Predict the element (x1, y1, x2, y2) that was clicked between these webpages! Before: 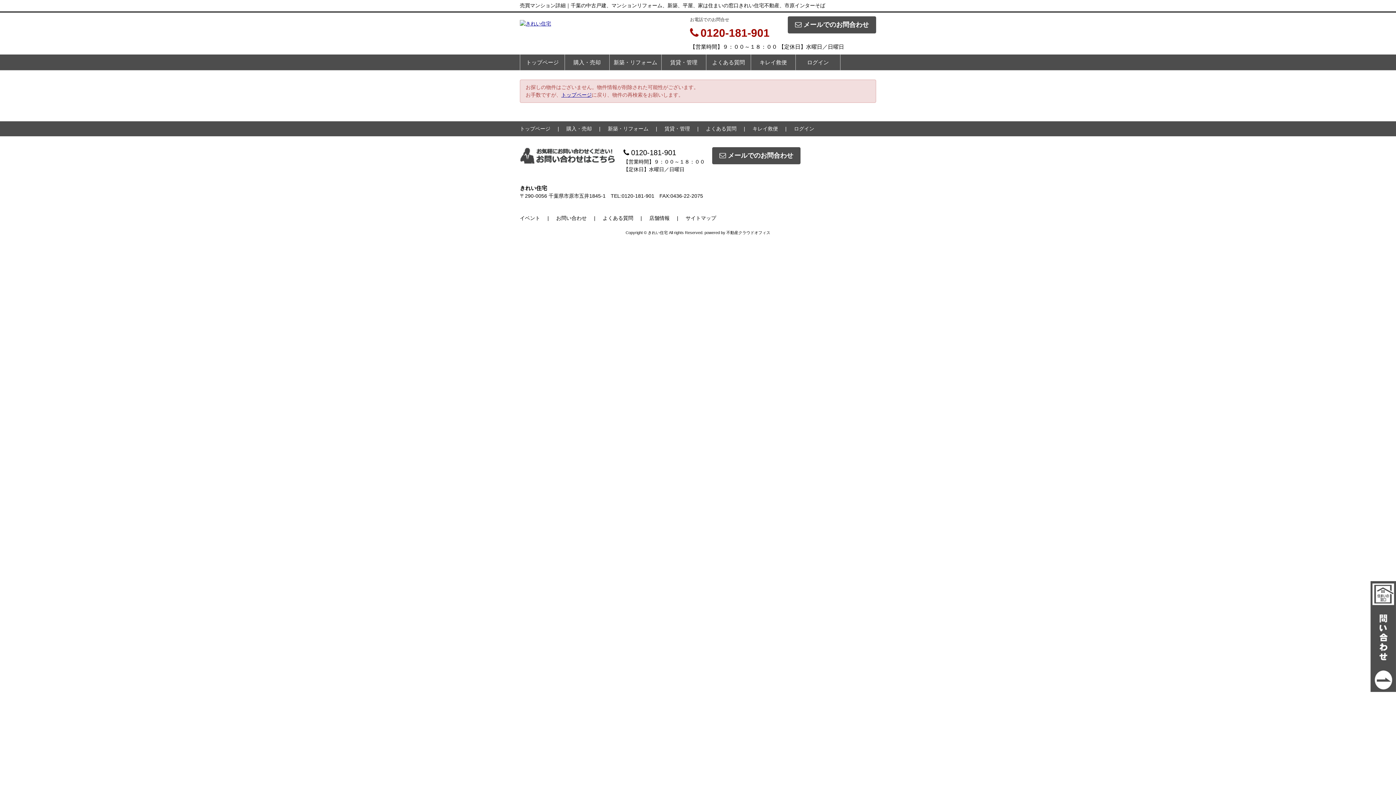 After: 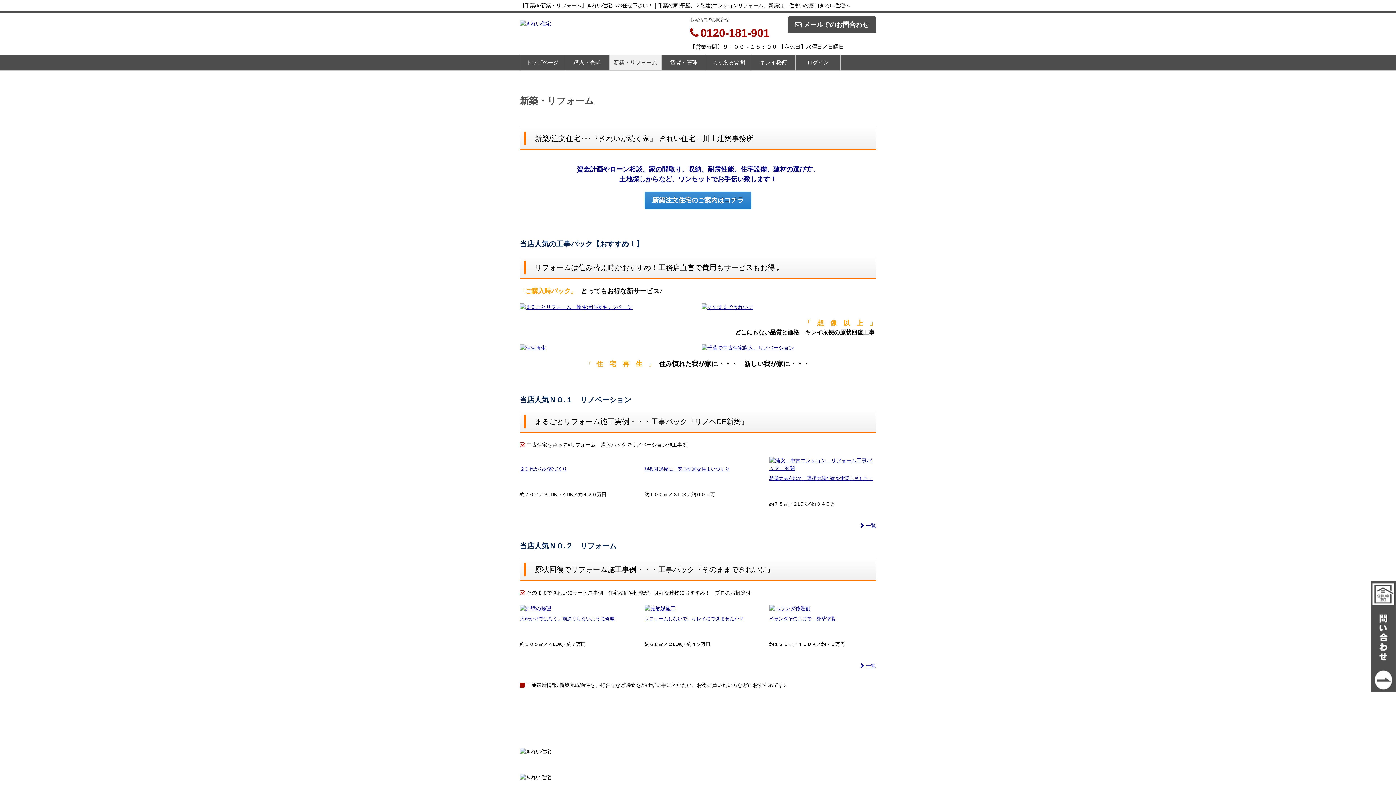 Action: bbox: (608, 123, 664, 134) label: 新築・リフォーム